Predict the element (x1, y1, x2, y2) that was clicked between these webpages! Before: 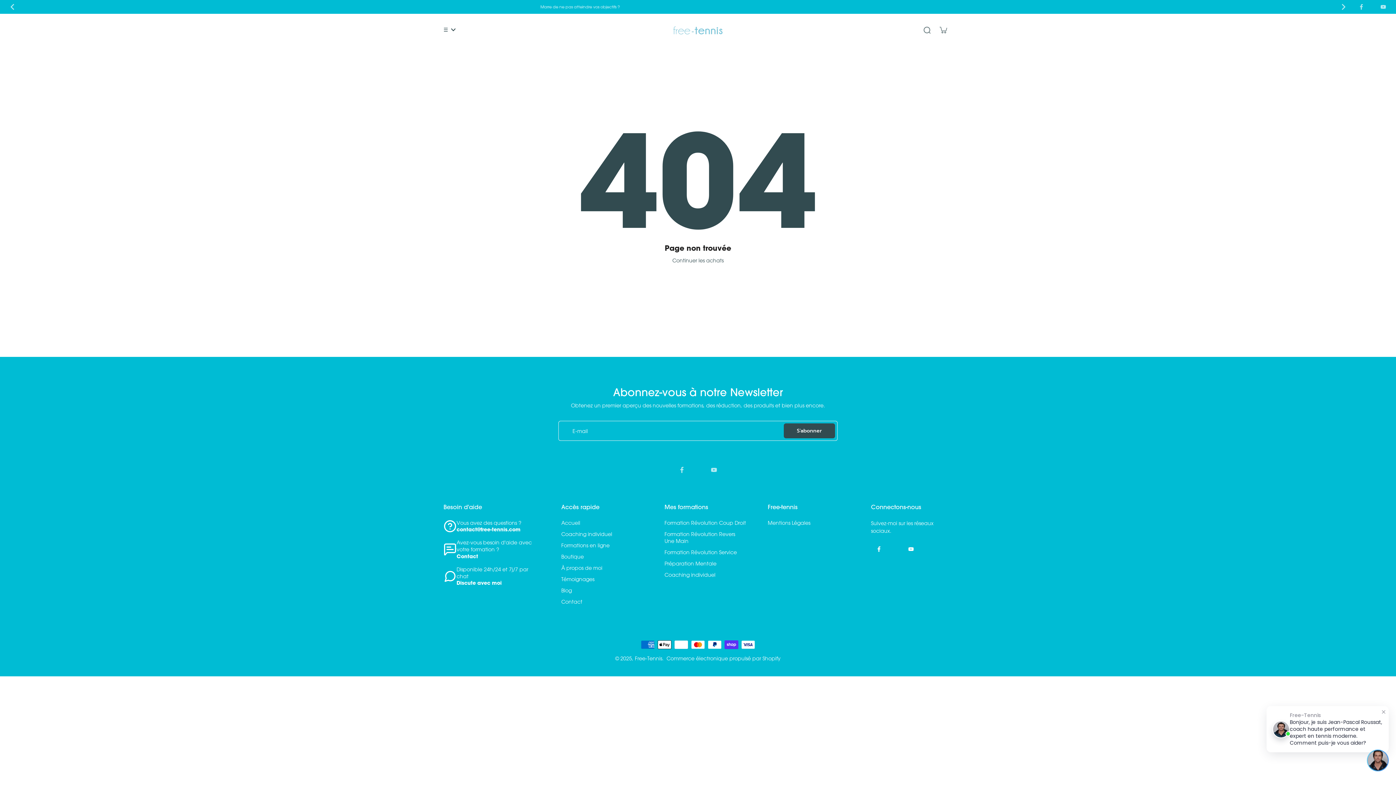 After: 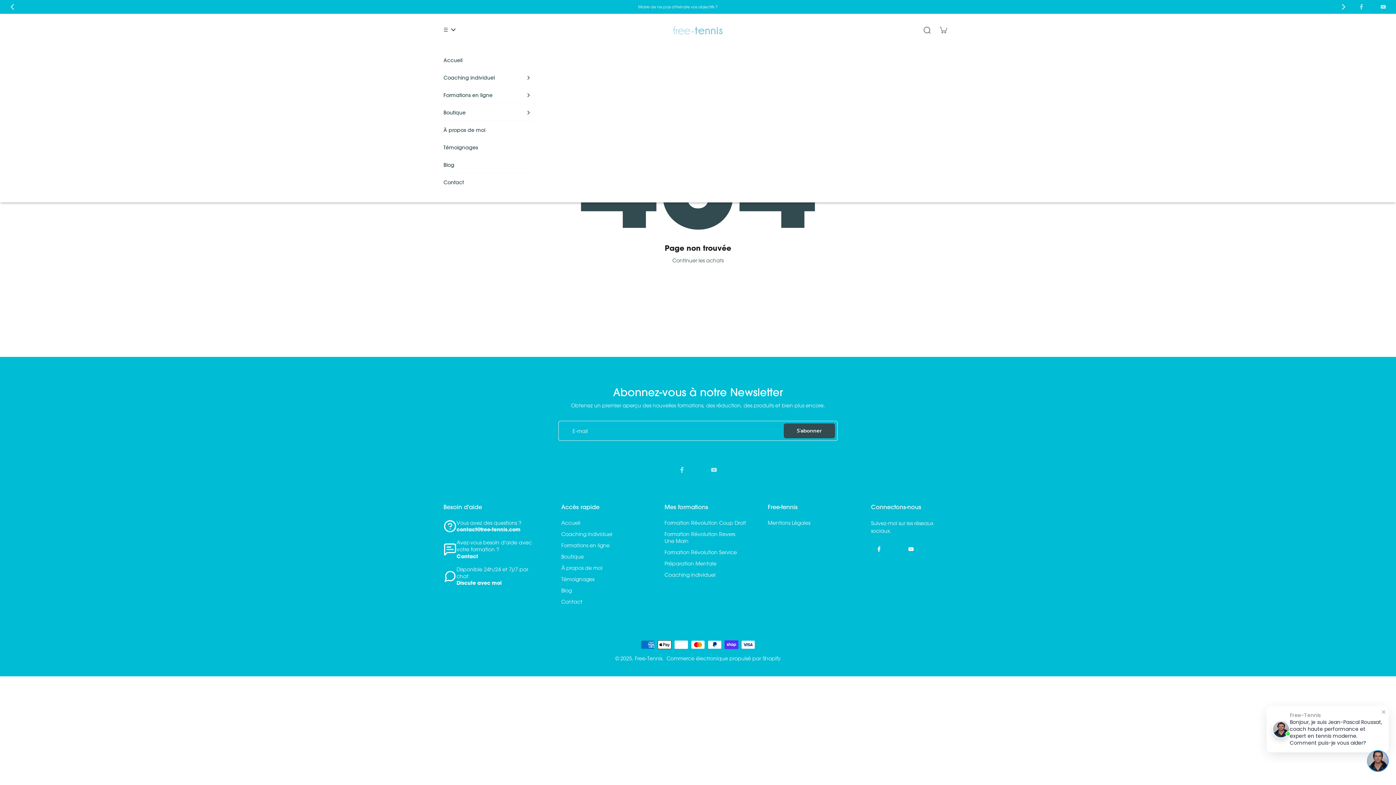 Action: label: ☰ bbox: (443, 24, 455, 34)